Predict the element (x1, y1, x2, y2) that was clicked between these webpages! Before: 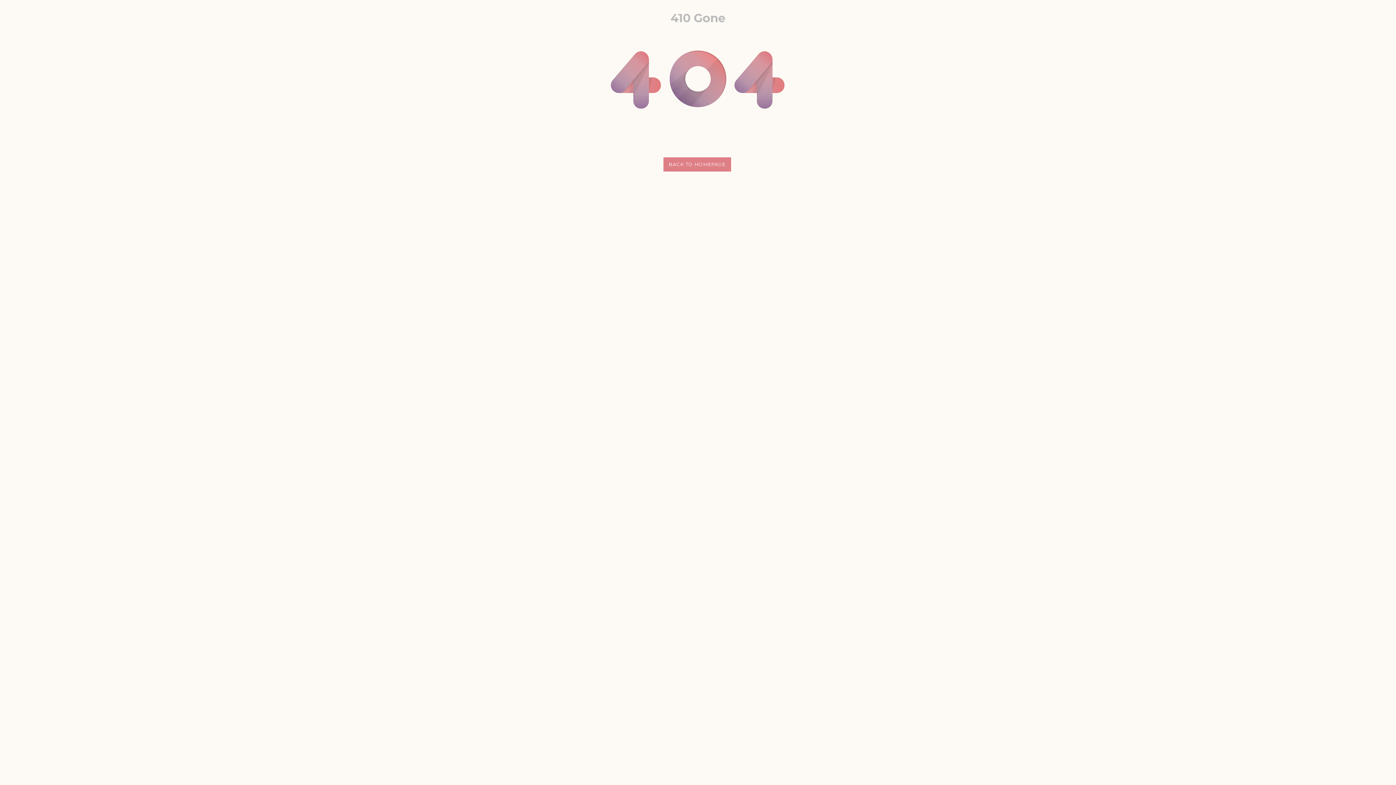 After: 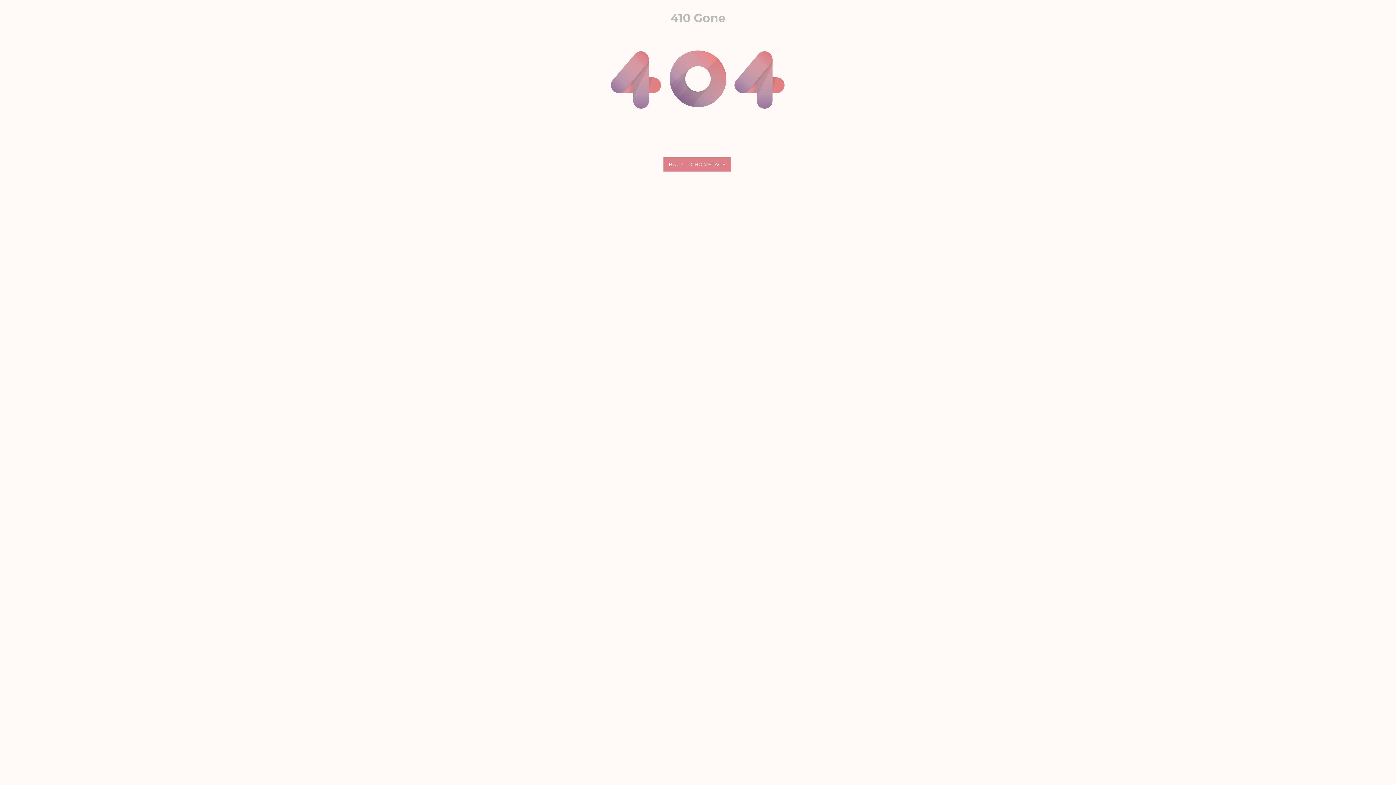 Action: label: BACK TO HOMEPAGE bbox: (663, 157, 731, 171)